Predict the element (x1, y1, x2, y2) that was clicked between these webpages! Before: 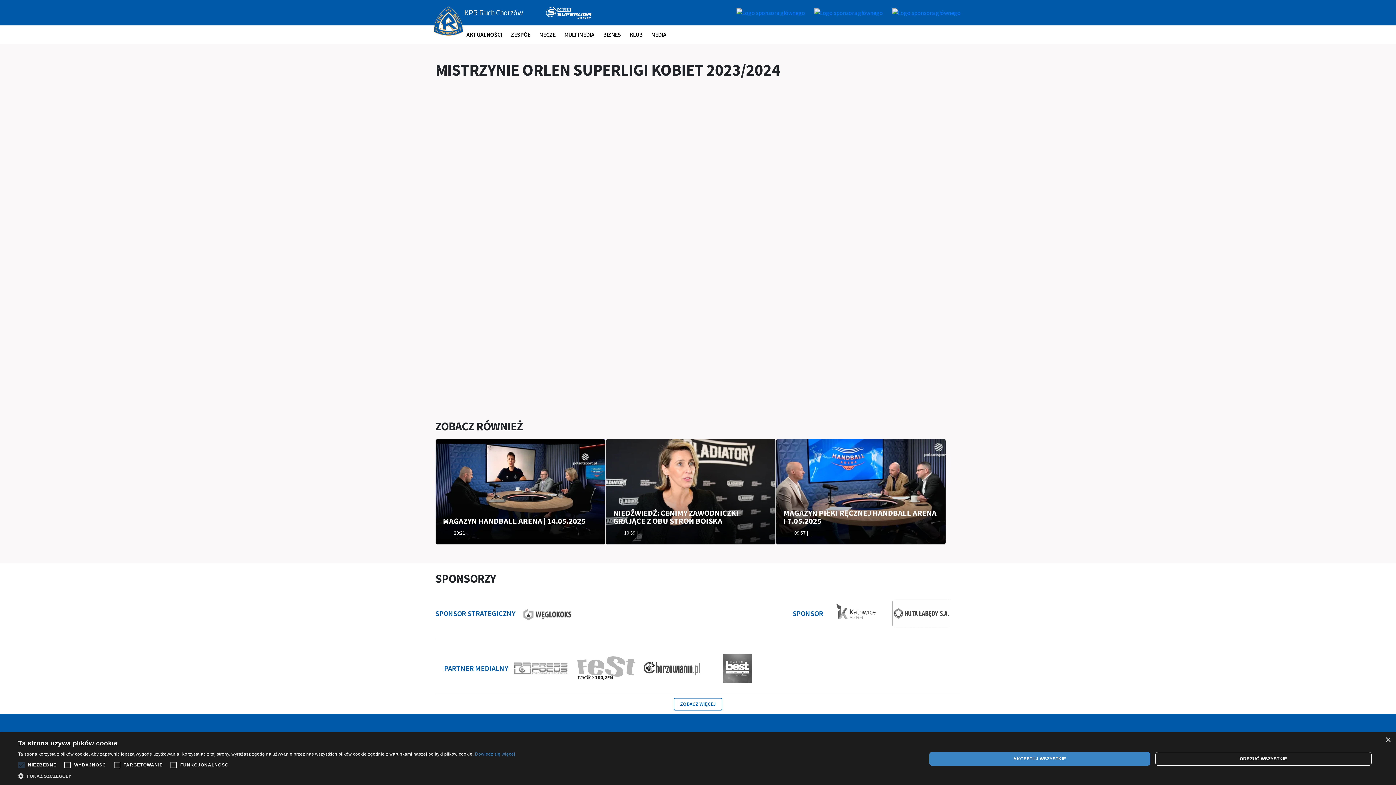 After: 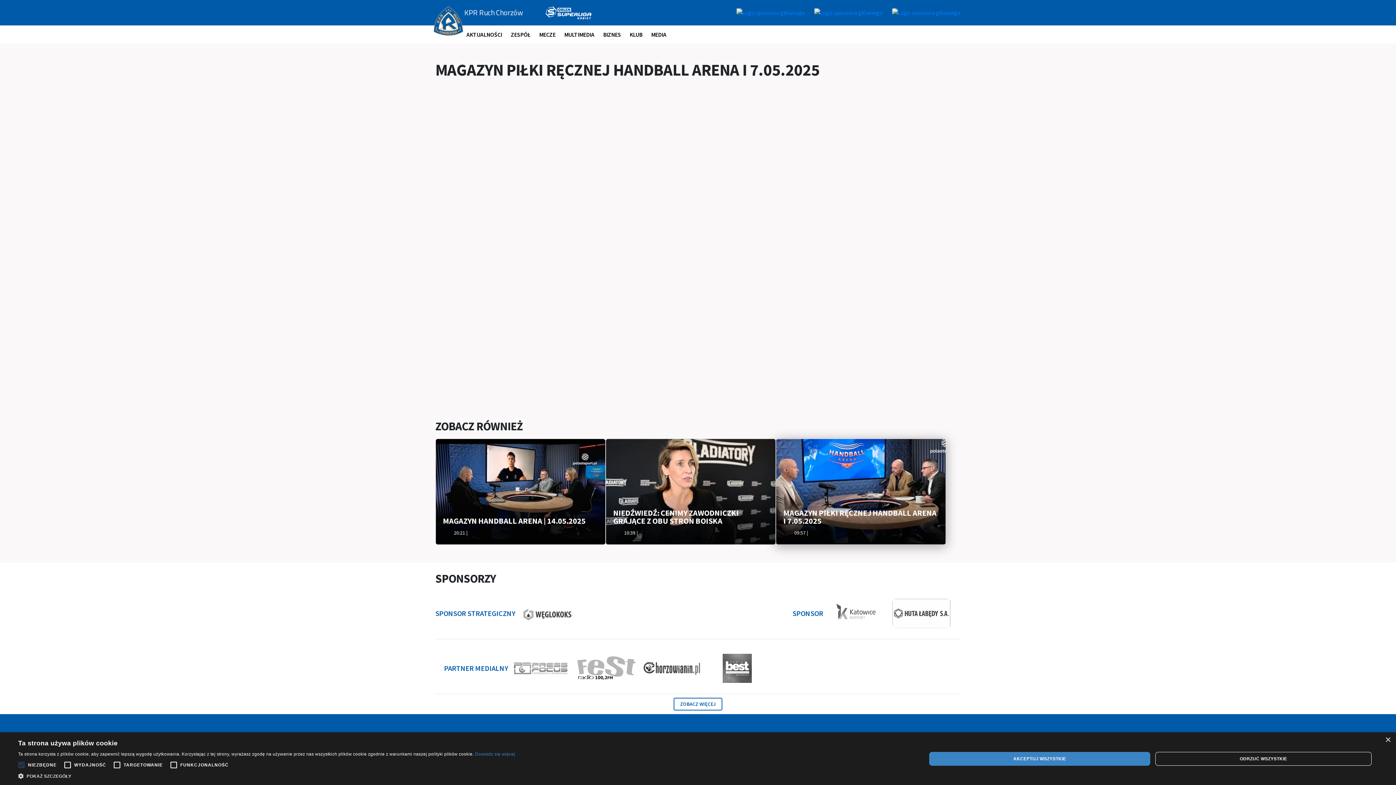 Action: label: 09:57 |
MAGAZYN PIŁKI RĘCZNEJ HANDBALL ARENA I 7.05.2025 bbox: (776, 438, 946, 545)